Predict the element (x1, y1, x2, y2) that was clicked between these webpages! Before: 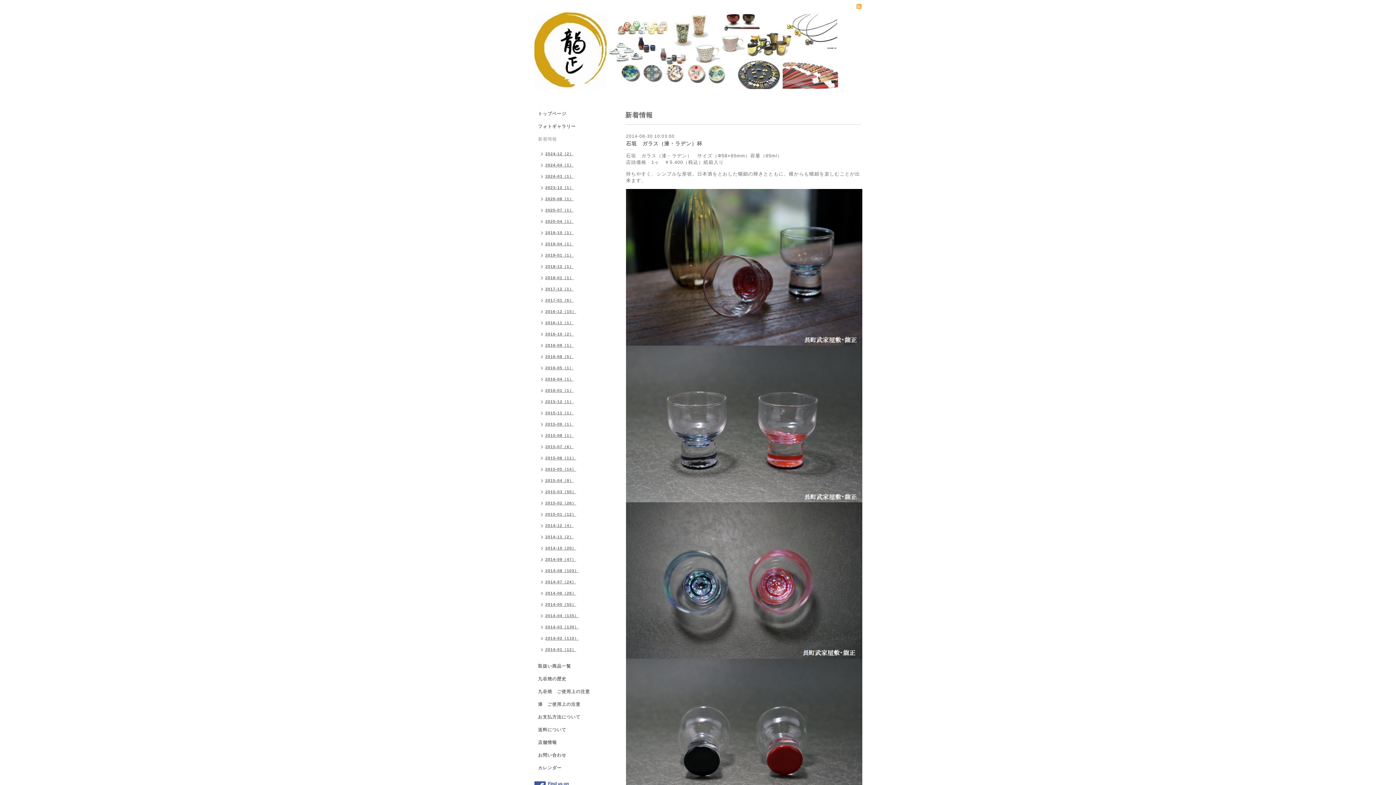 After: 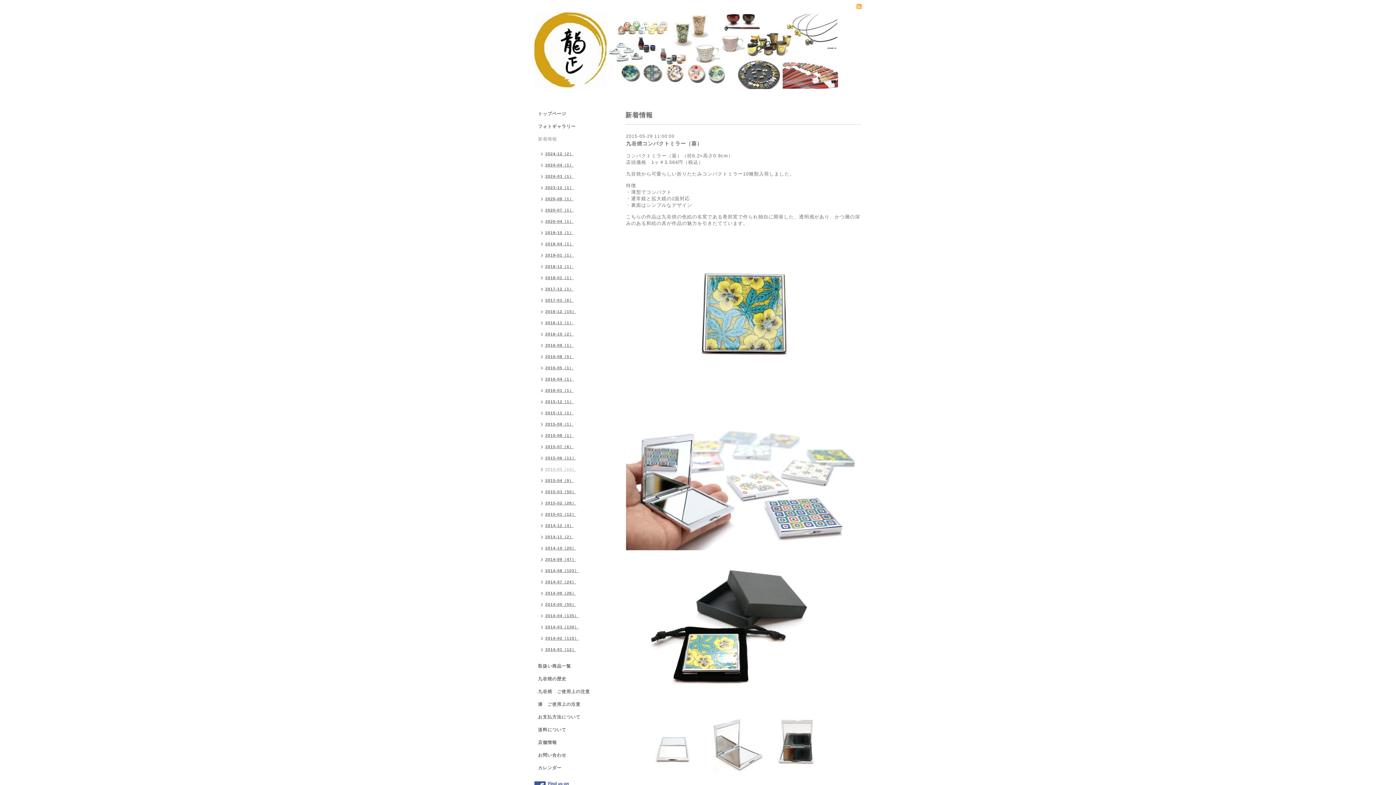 Action: label: 2015-05（14） bbox: (534, 464, 580, 476)